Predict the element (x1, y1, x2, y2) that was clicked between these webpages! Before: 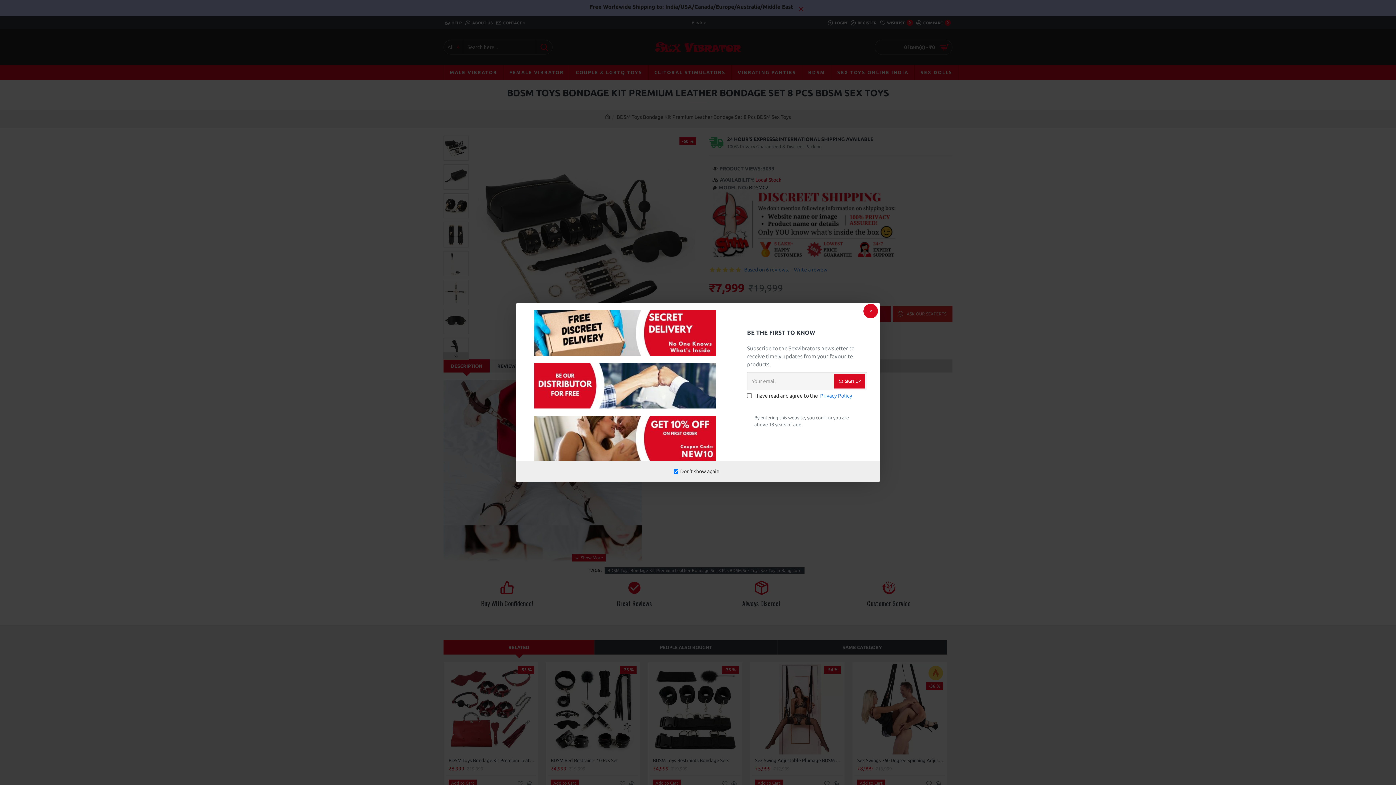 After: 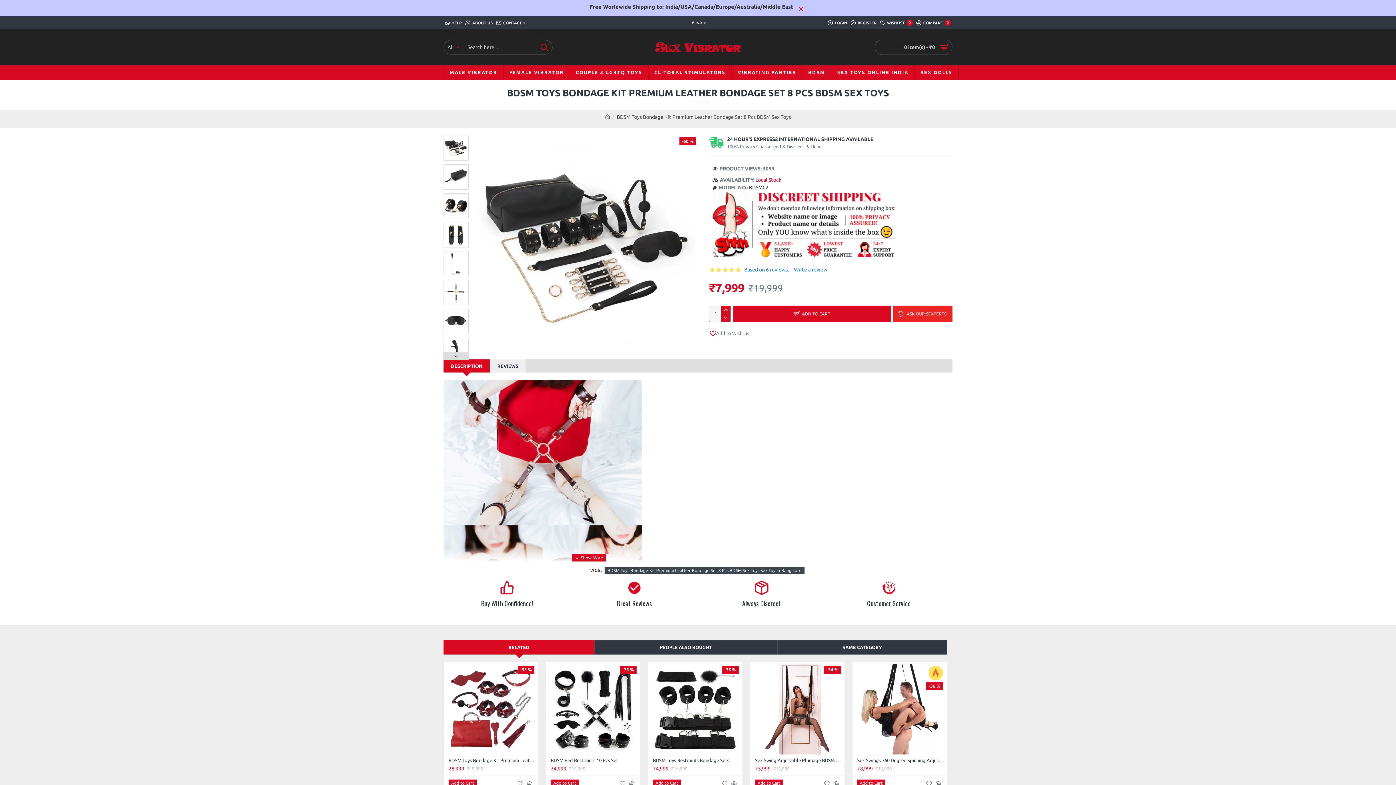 Action: bbox: (863, 304, 878, 318)